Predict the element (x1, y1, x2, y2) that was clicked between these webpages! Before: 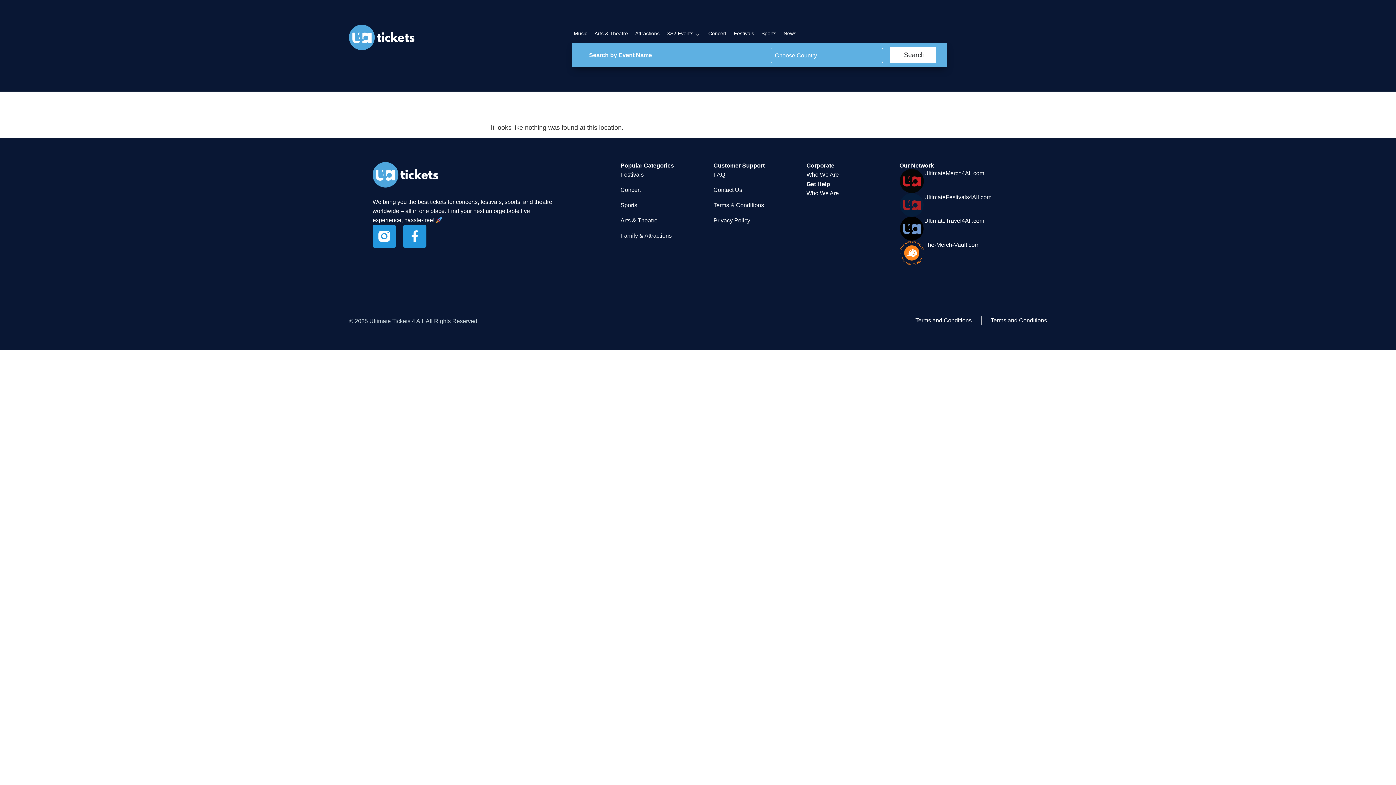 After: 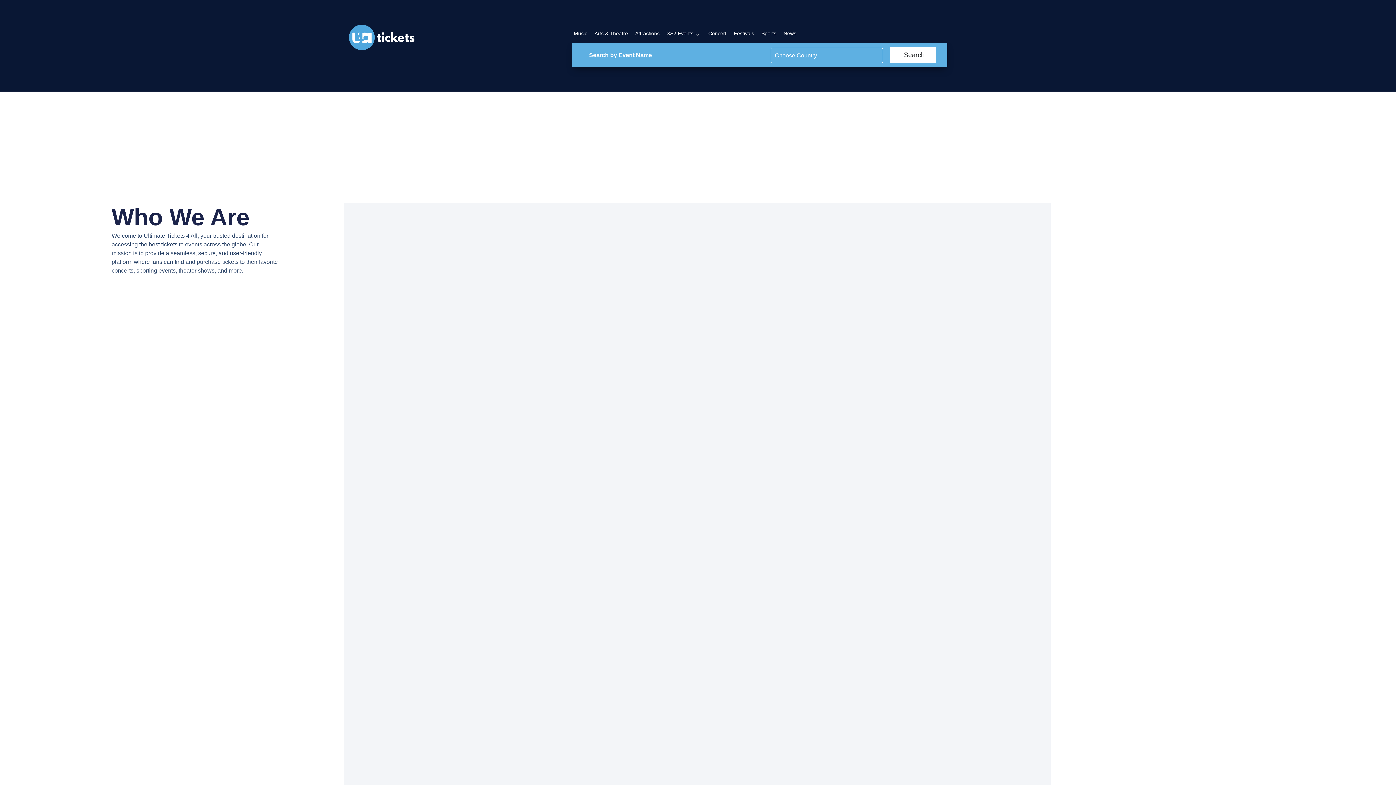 Action: label: Who We Are bbox: (806, 187, 899, 199)